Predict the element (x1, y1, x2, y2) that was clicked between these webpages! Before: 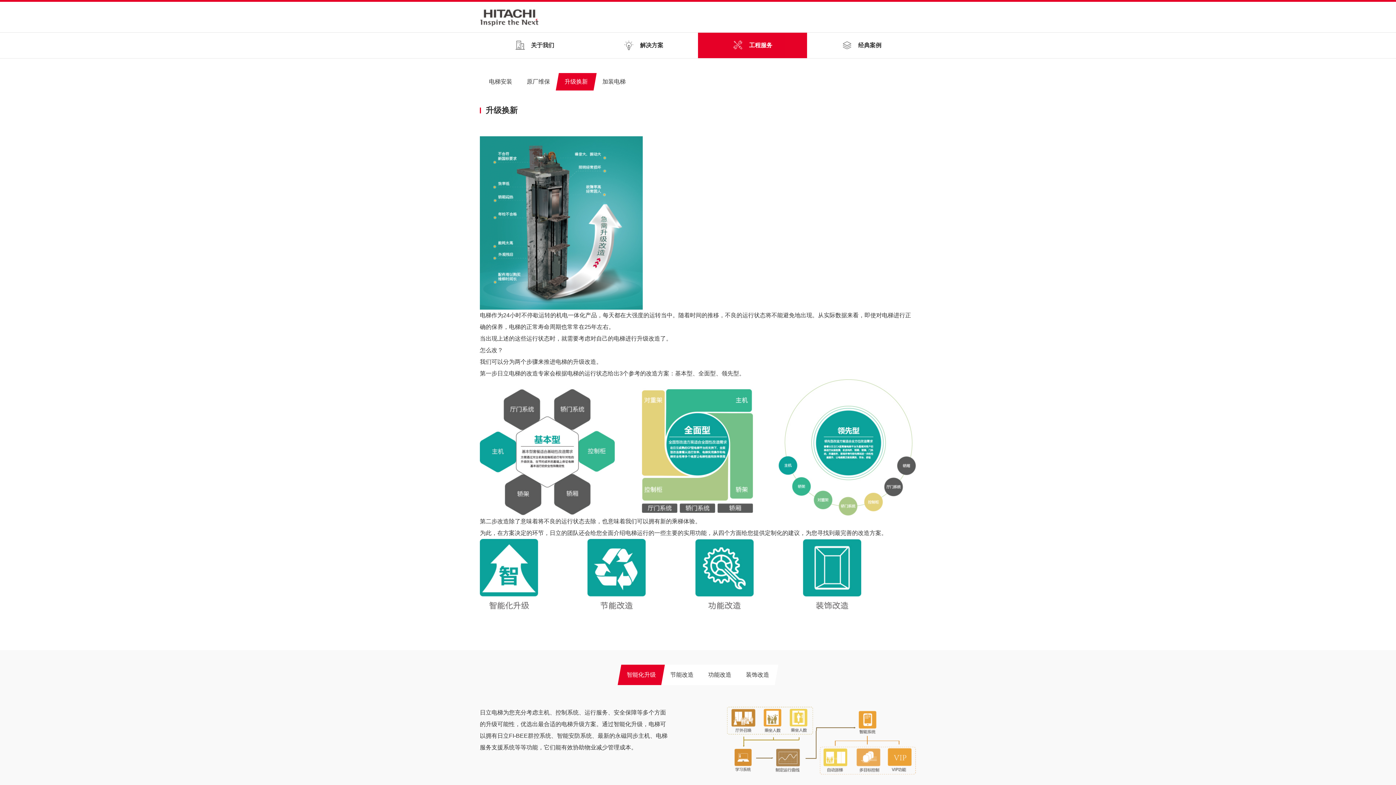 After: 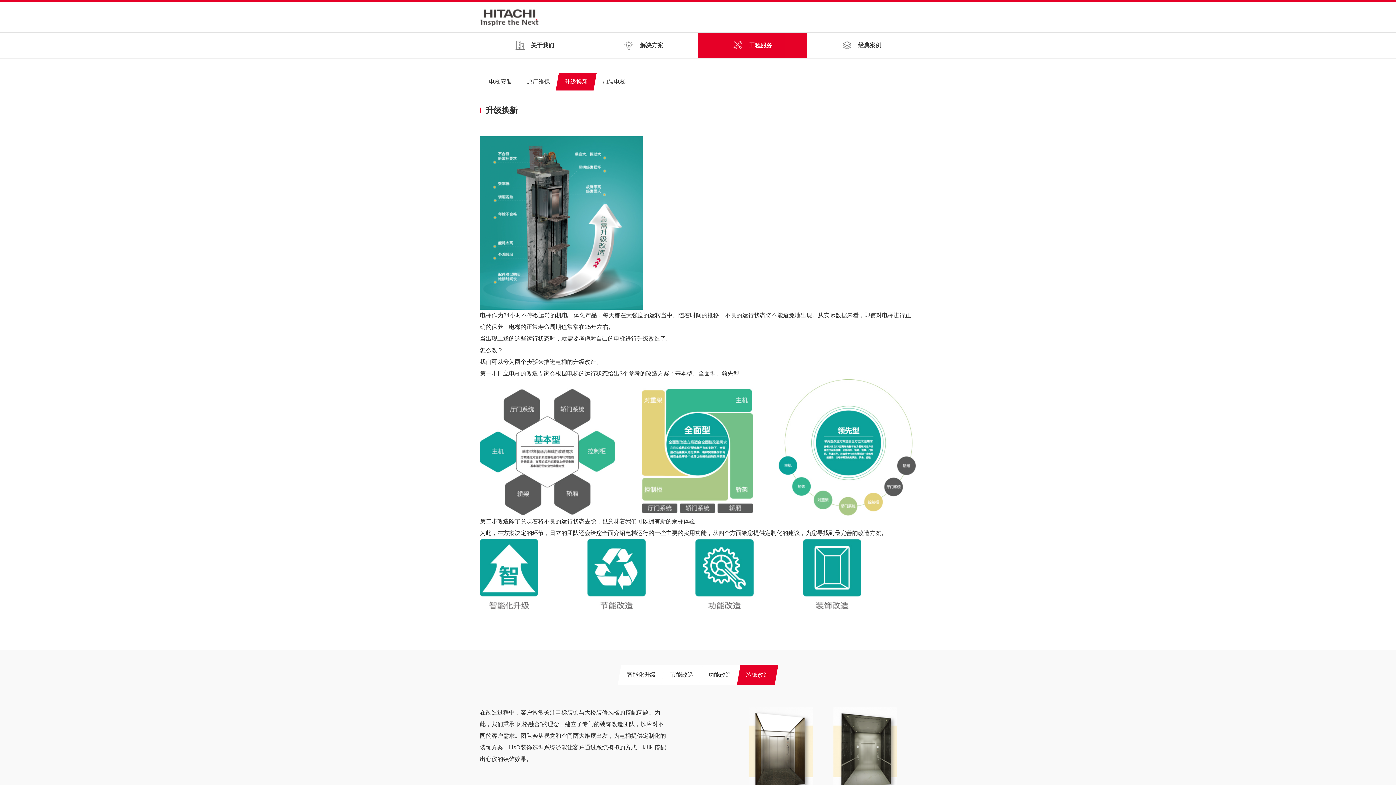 Action: bbox: (738, 665, 776, 685) label: 装饰改造